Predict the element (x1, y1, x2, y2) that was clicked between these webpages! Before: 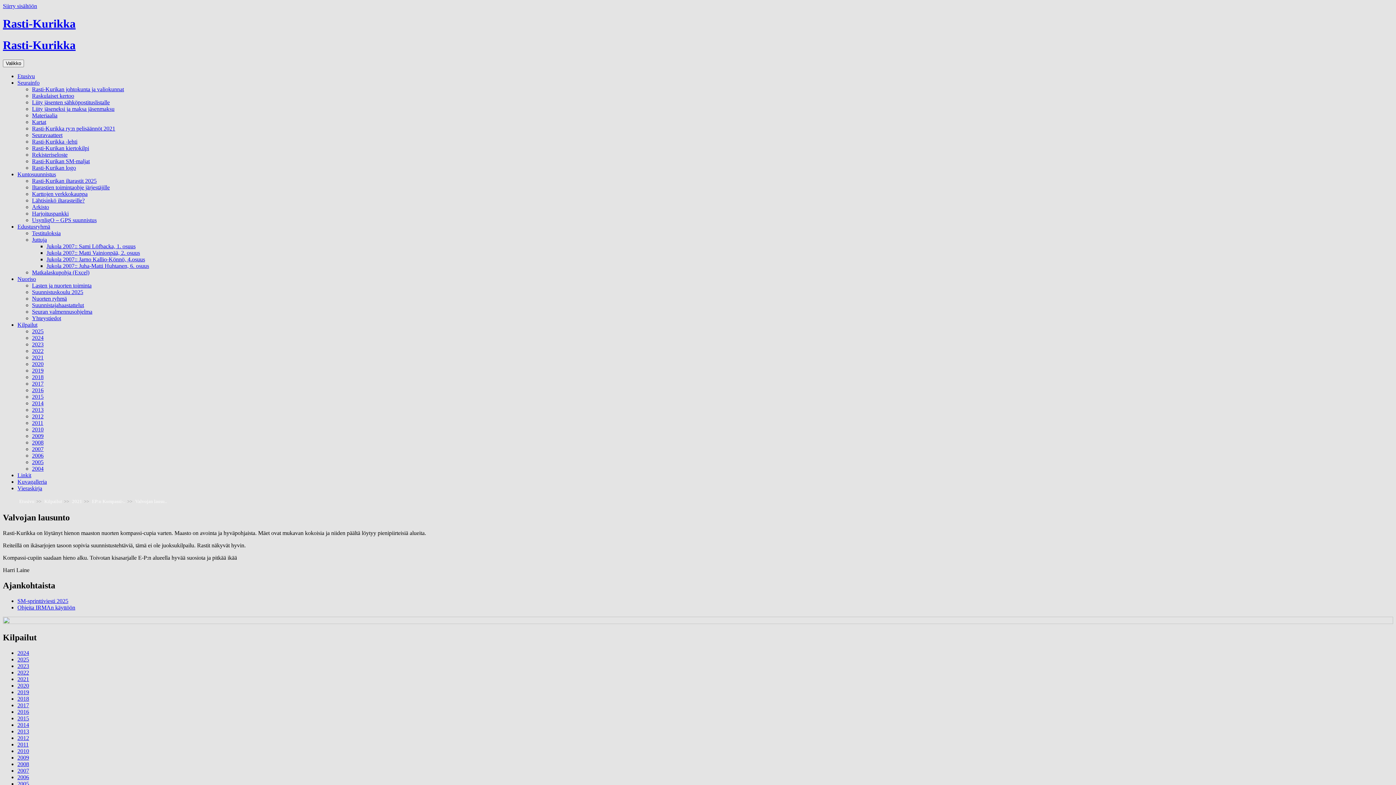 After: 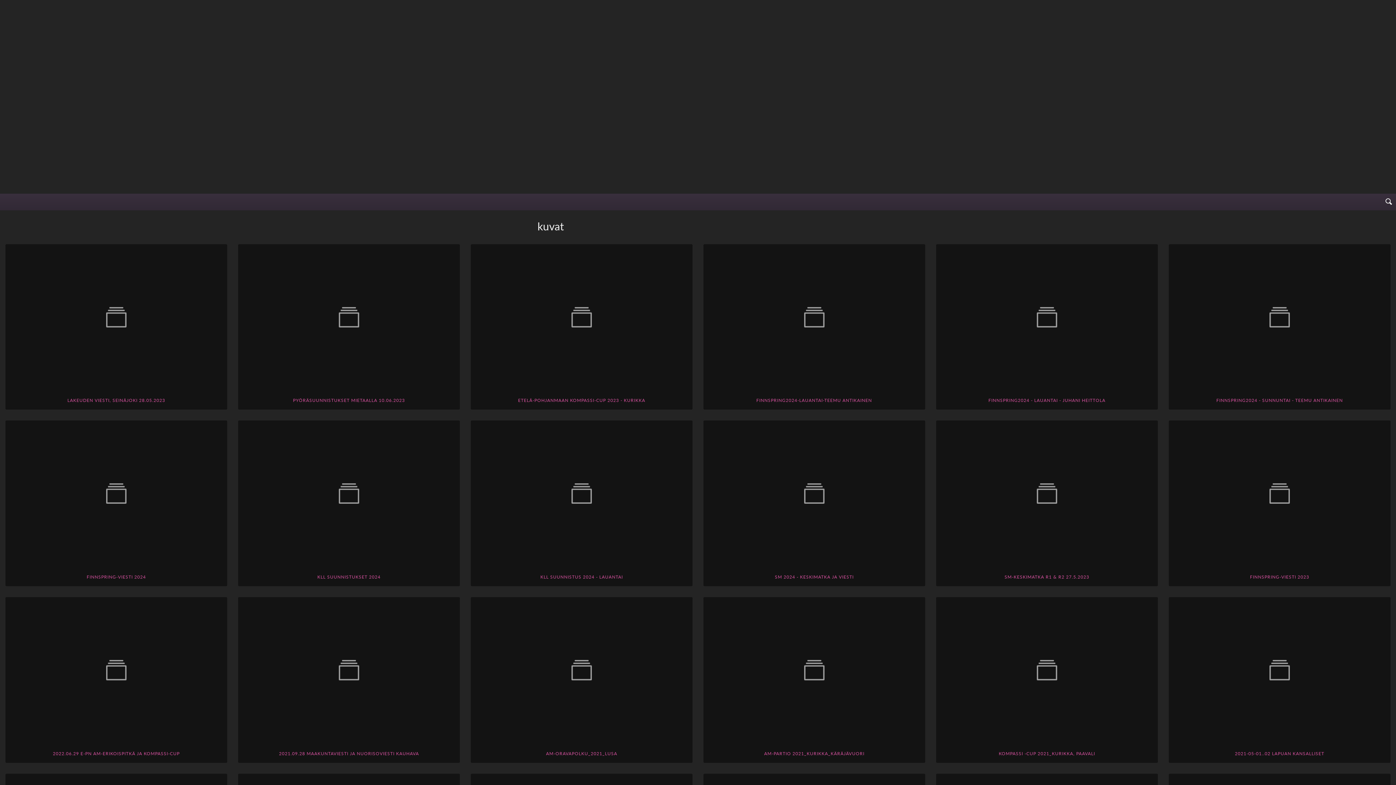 Action: label: Kuvagalleria bbox: (17, 479, 46, 485)